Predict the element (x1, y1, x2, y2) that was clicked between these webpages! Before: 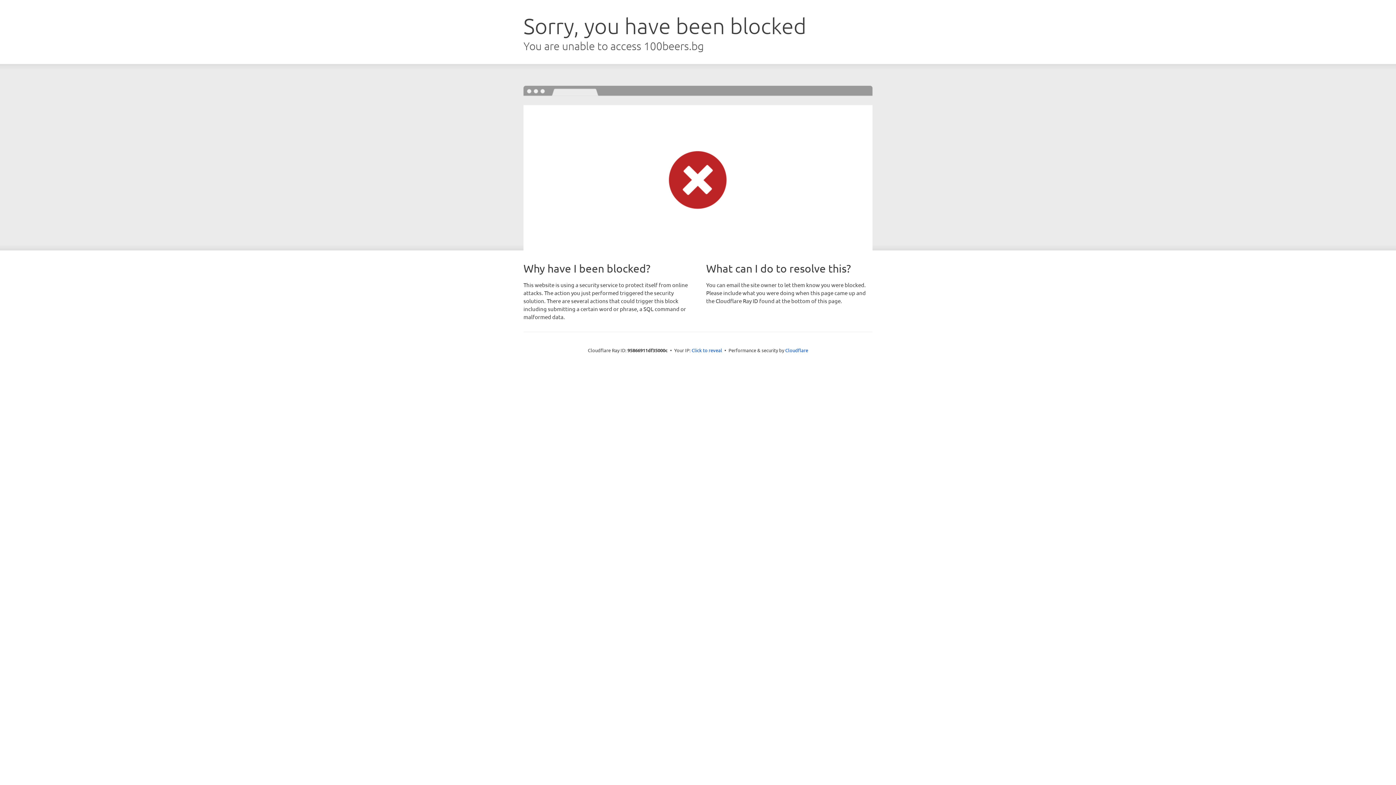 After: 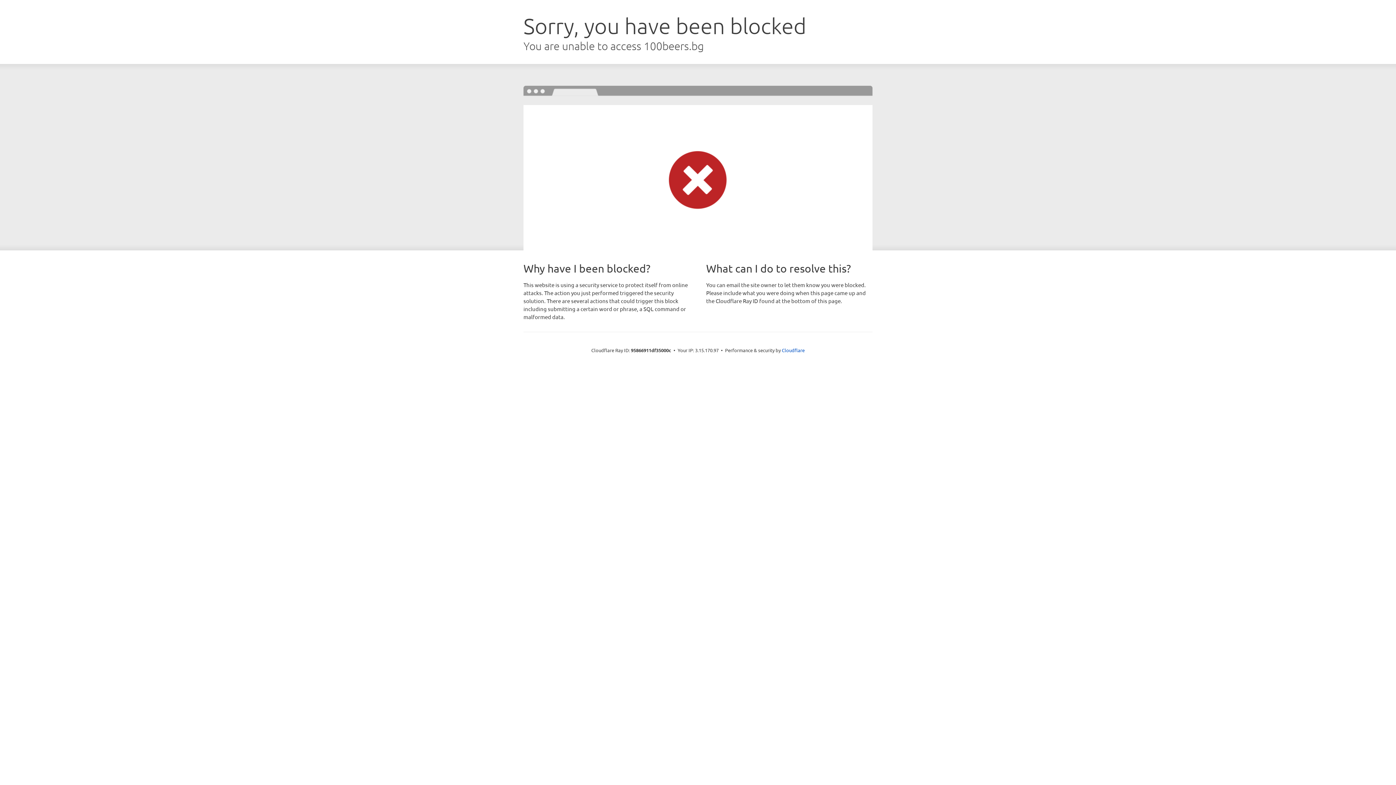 Action: label: Click to reveal bbox: (691, 346, 722, 353)